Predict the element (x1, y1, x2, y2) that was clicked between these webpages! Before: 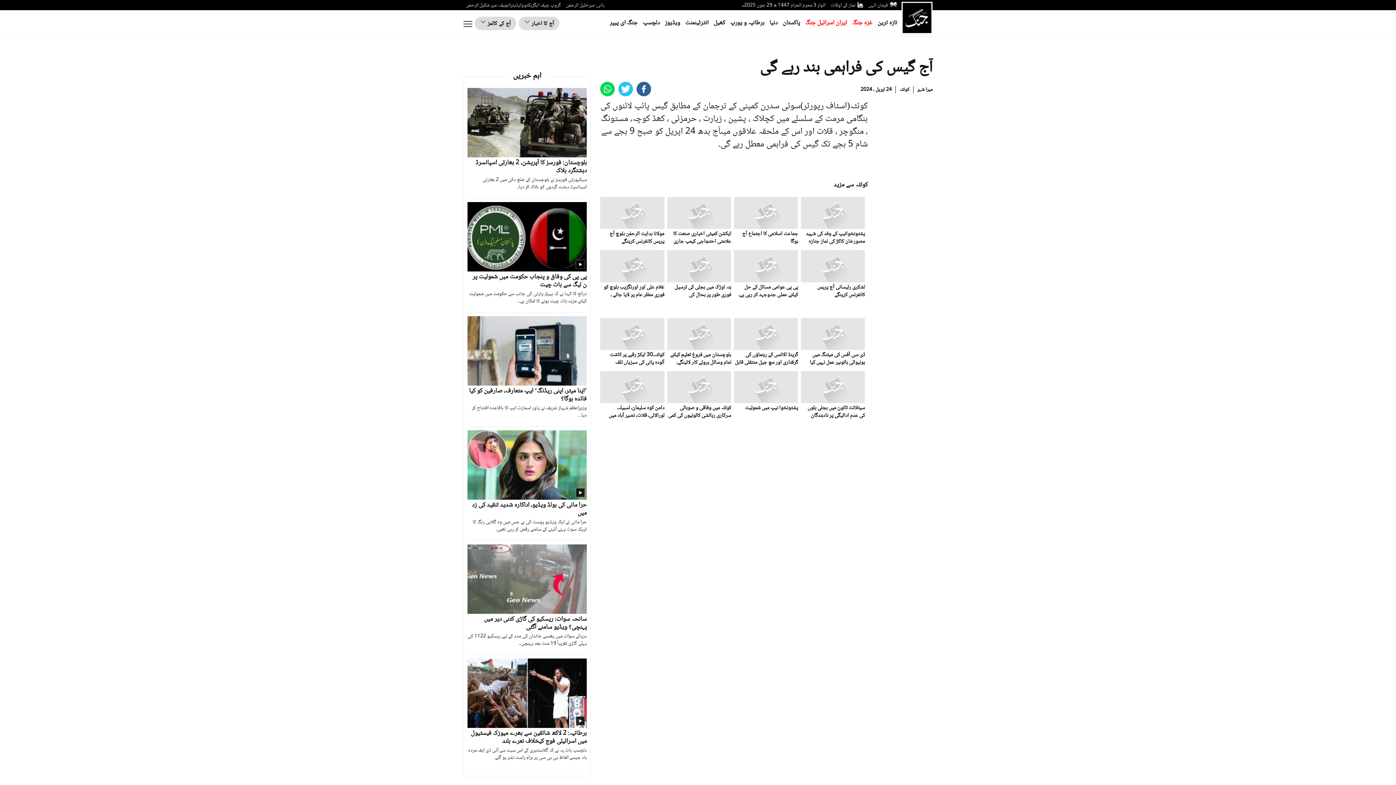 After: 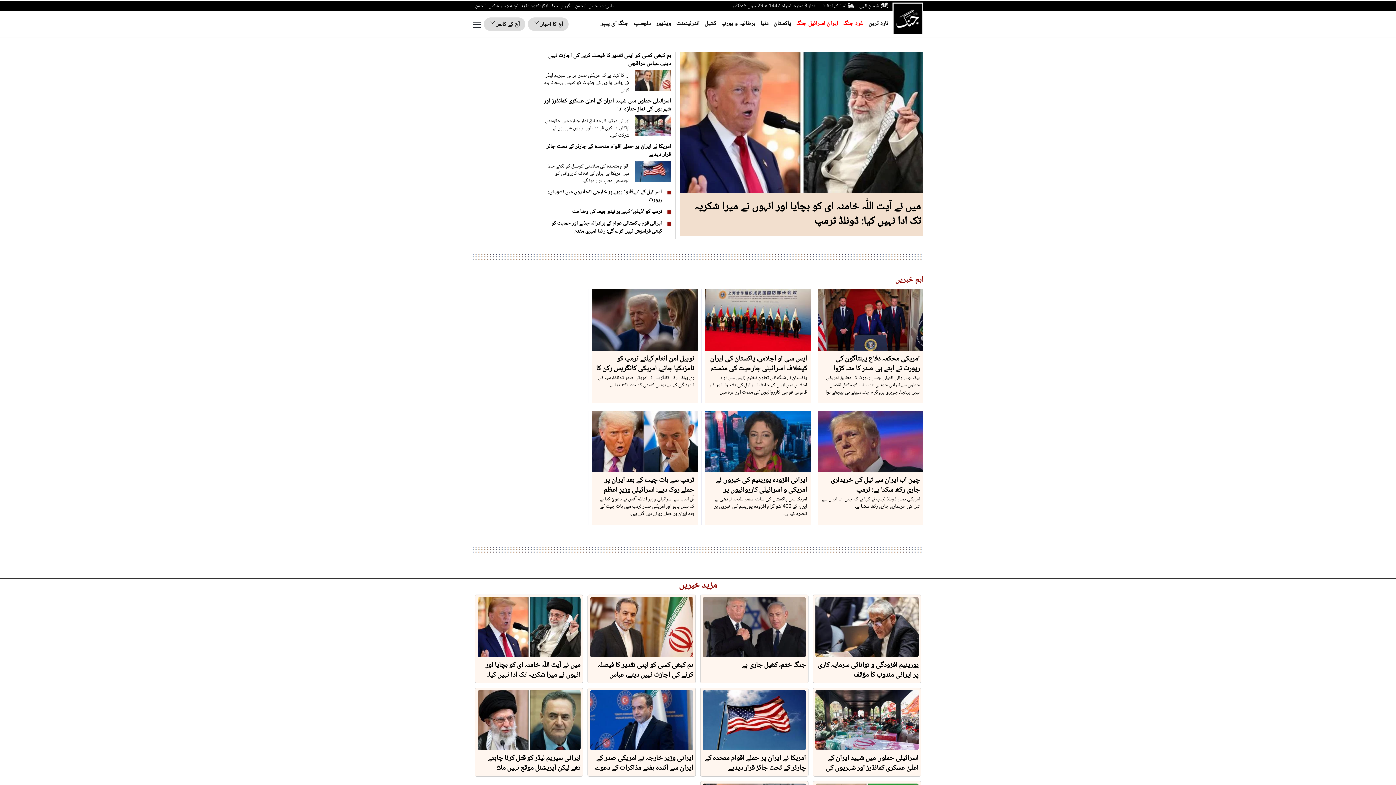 Action: bbox: (805, 18, 847, 29) label: ایران اسرائیل جنگ